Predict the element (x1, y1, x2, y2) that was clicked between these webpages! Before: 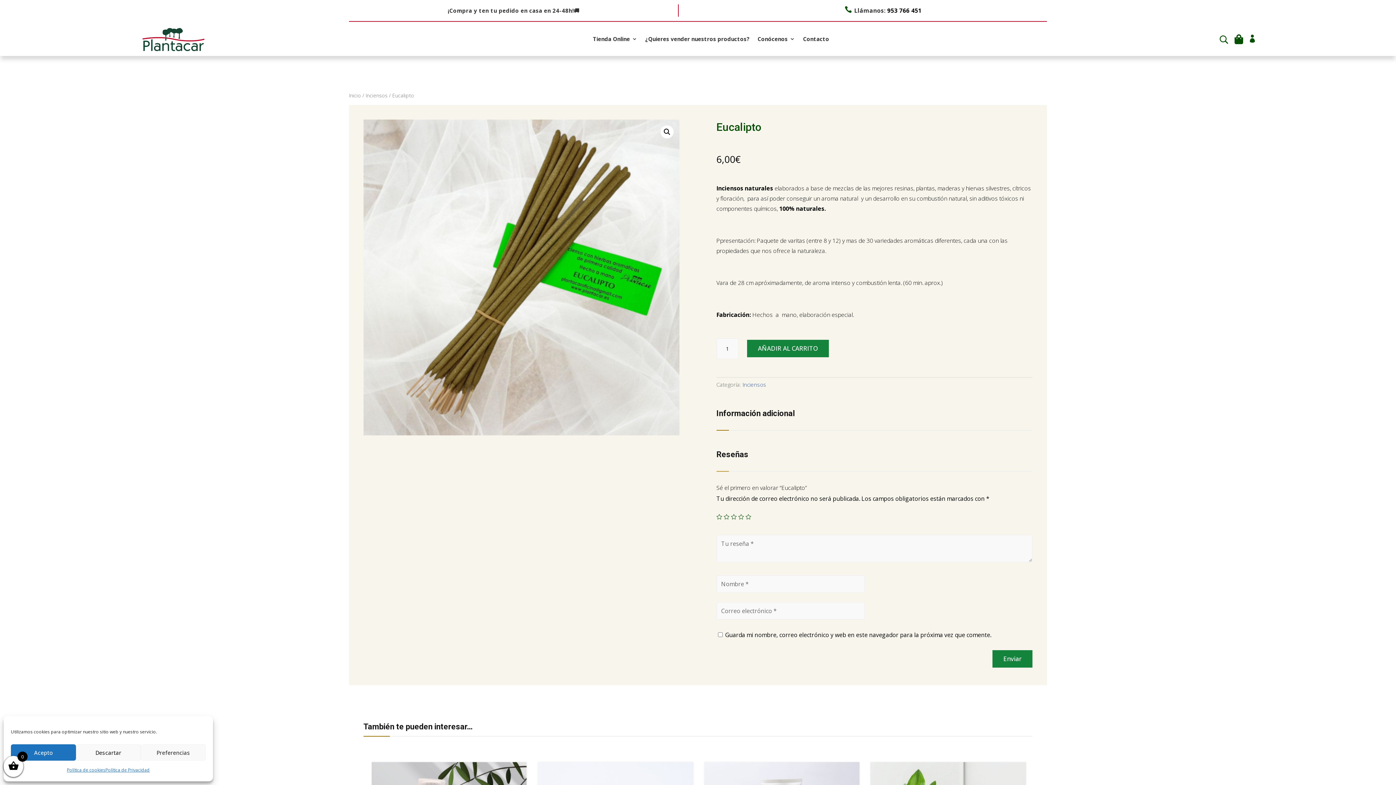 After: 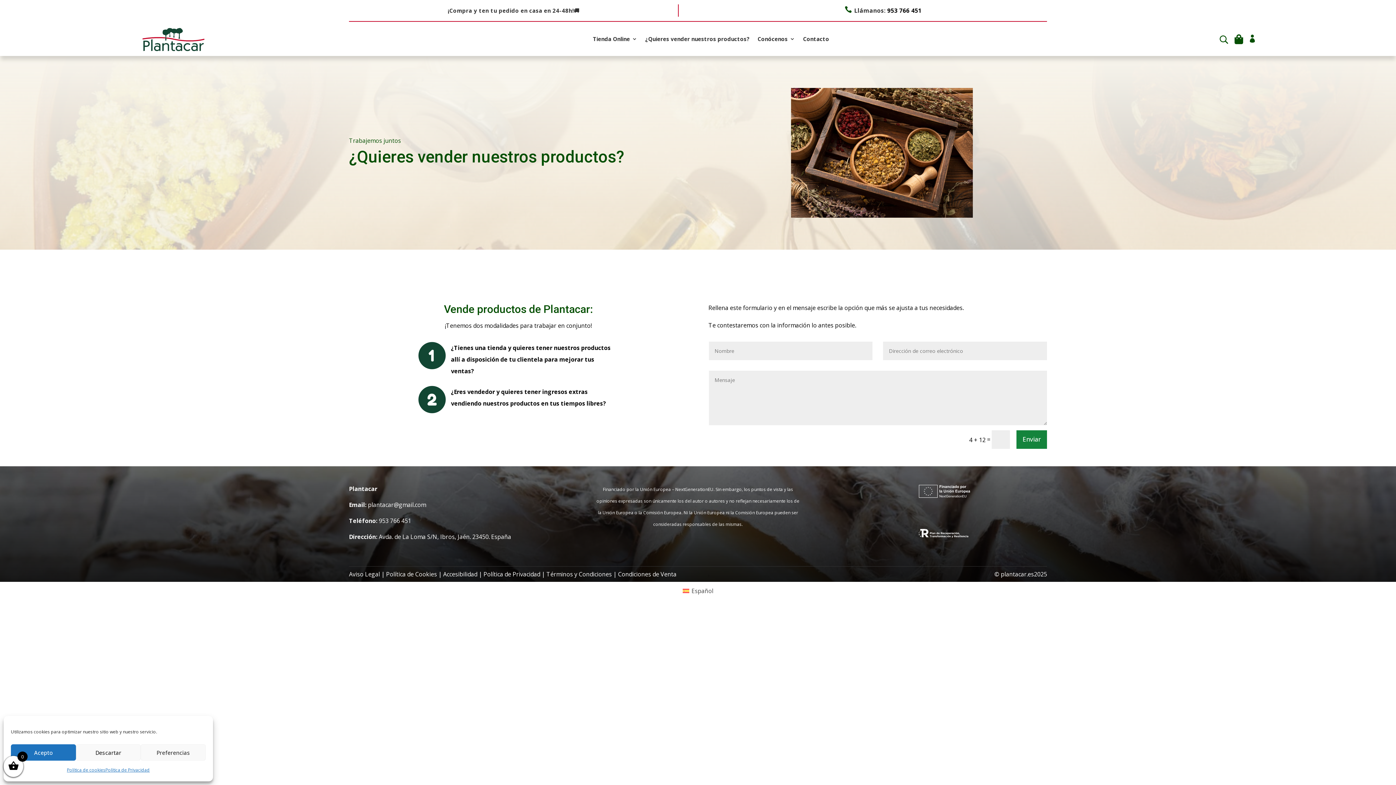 Action: label: ¿Quieres vender nuestros productos? bbox: (645, 36, 749, 44)